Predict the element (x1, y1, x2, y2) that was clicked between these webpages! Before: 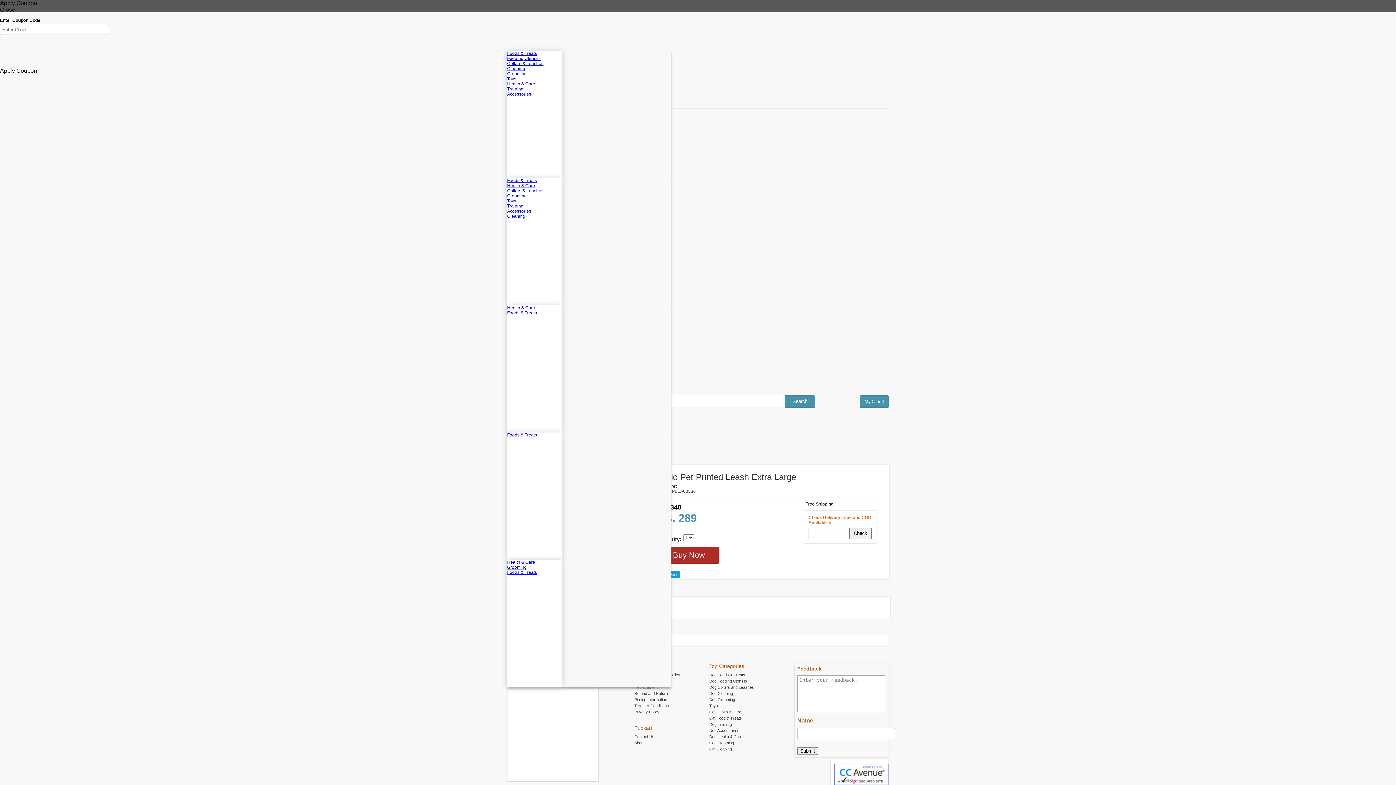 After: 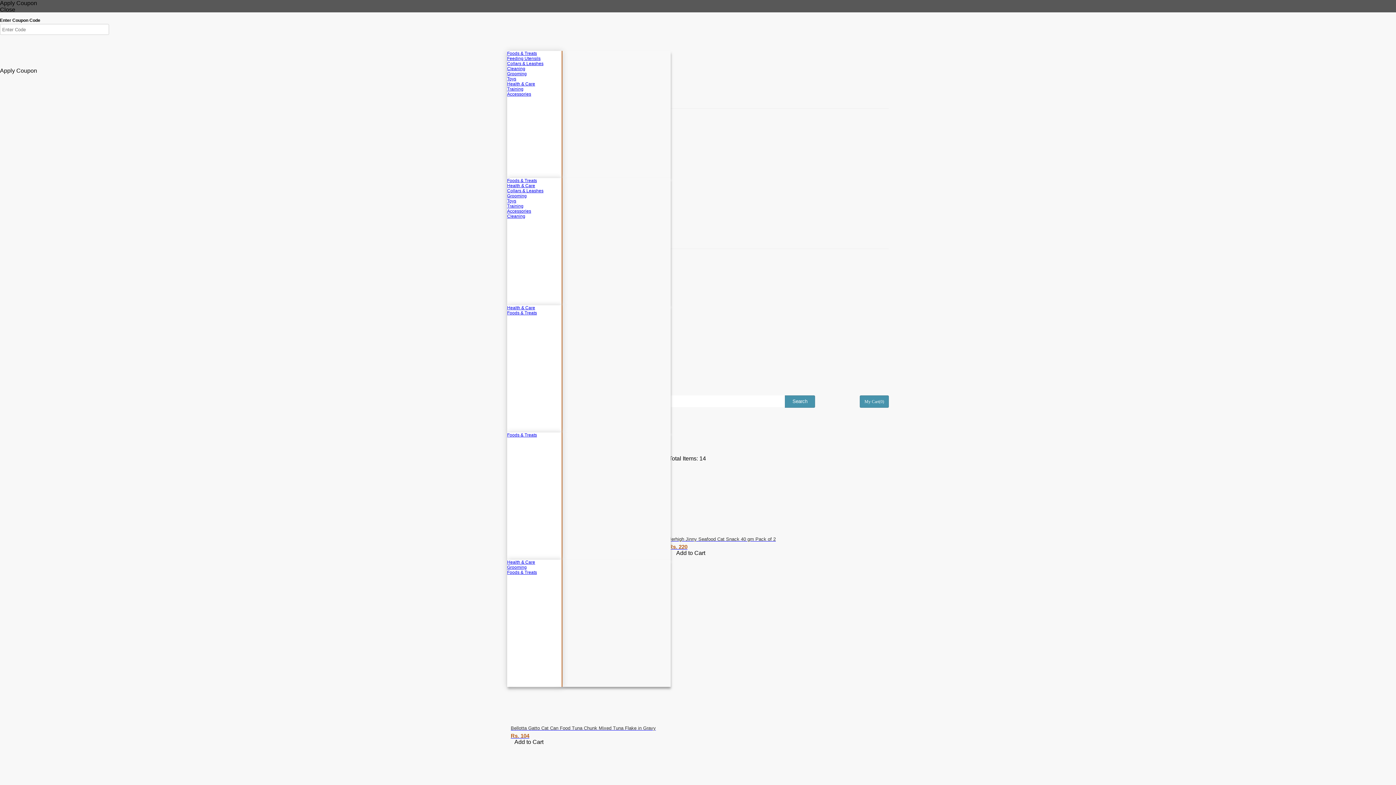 Action: label: Cat Food & Treats bbox: (709, 716, 742, 720)